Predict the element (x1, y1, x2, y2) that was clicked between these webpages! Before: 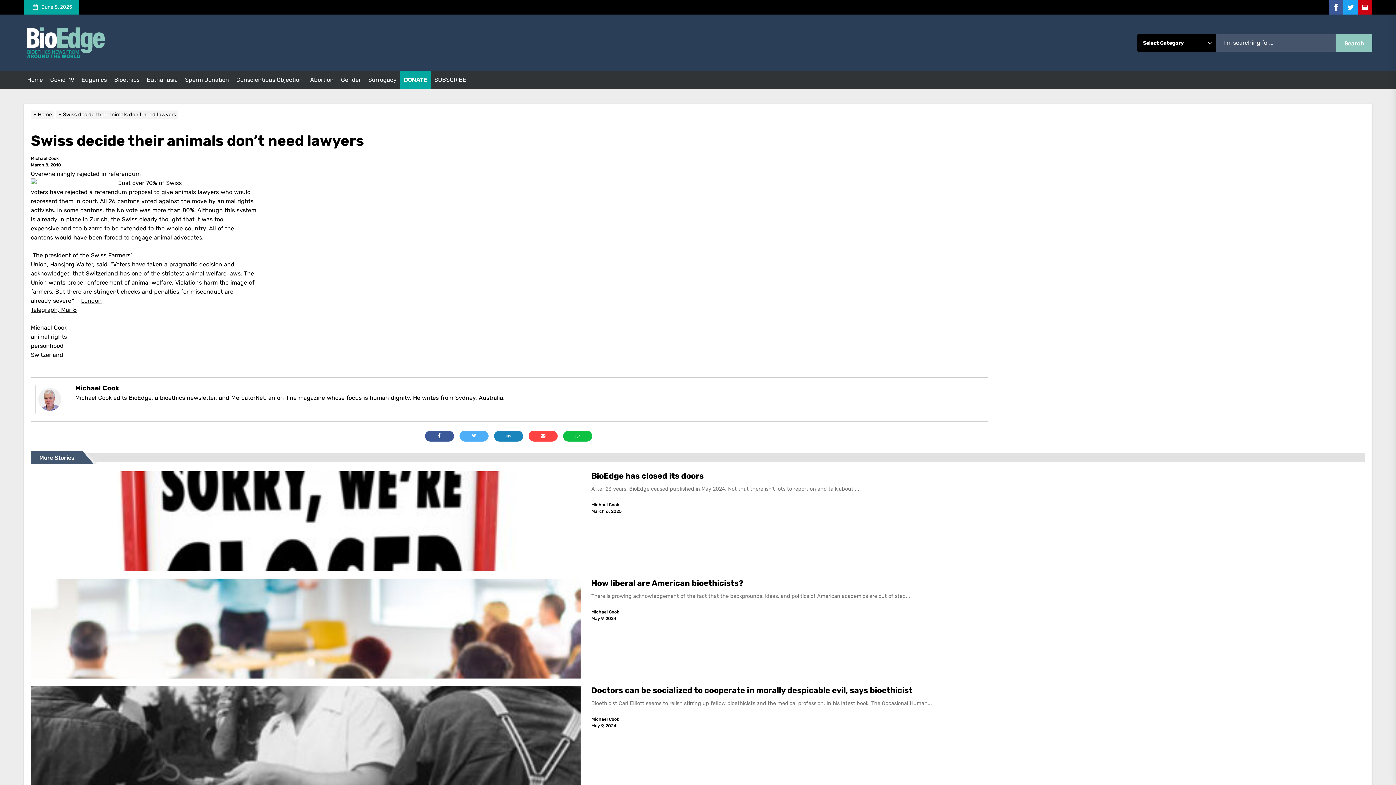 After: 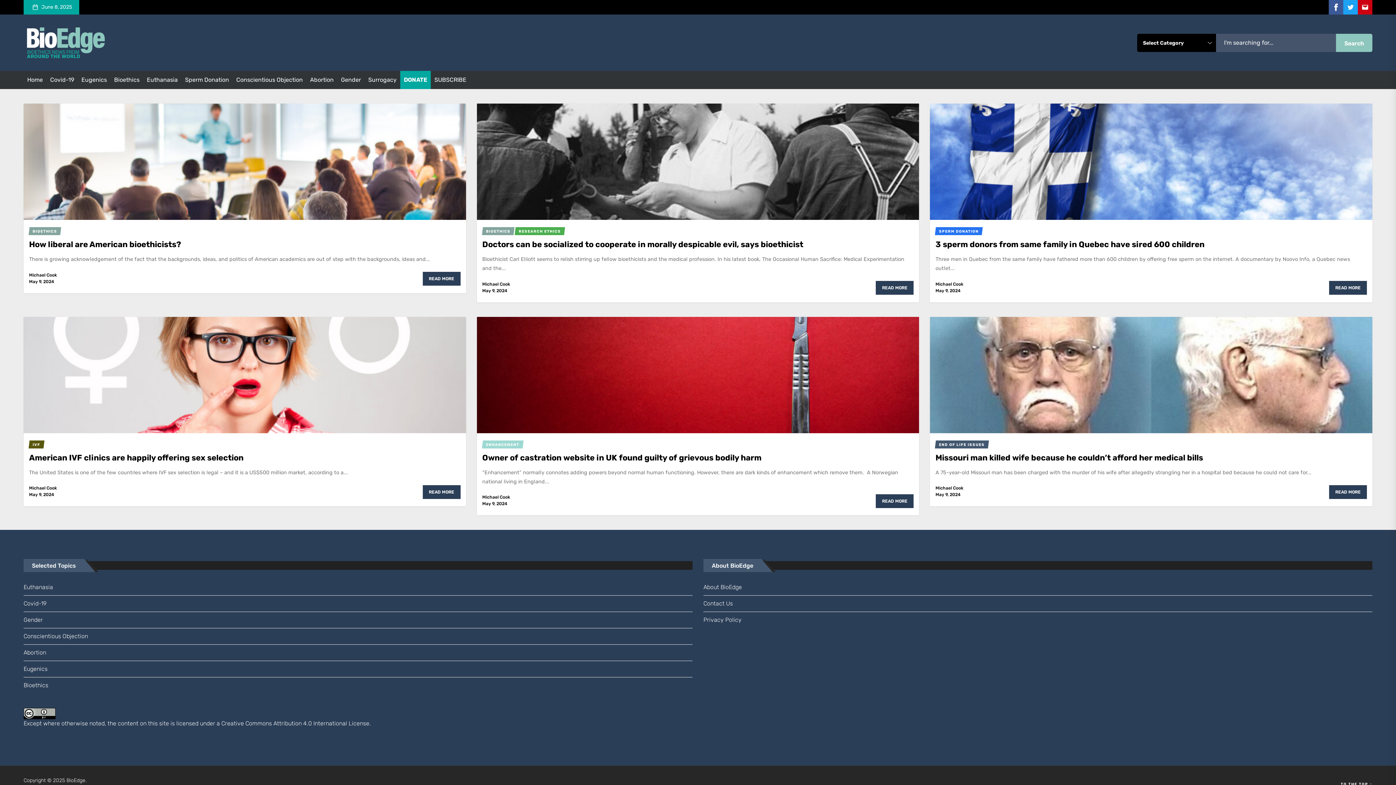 Action: bbox: (591, 723, 616, 728) label: May 9, 2024